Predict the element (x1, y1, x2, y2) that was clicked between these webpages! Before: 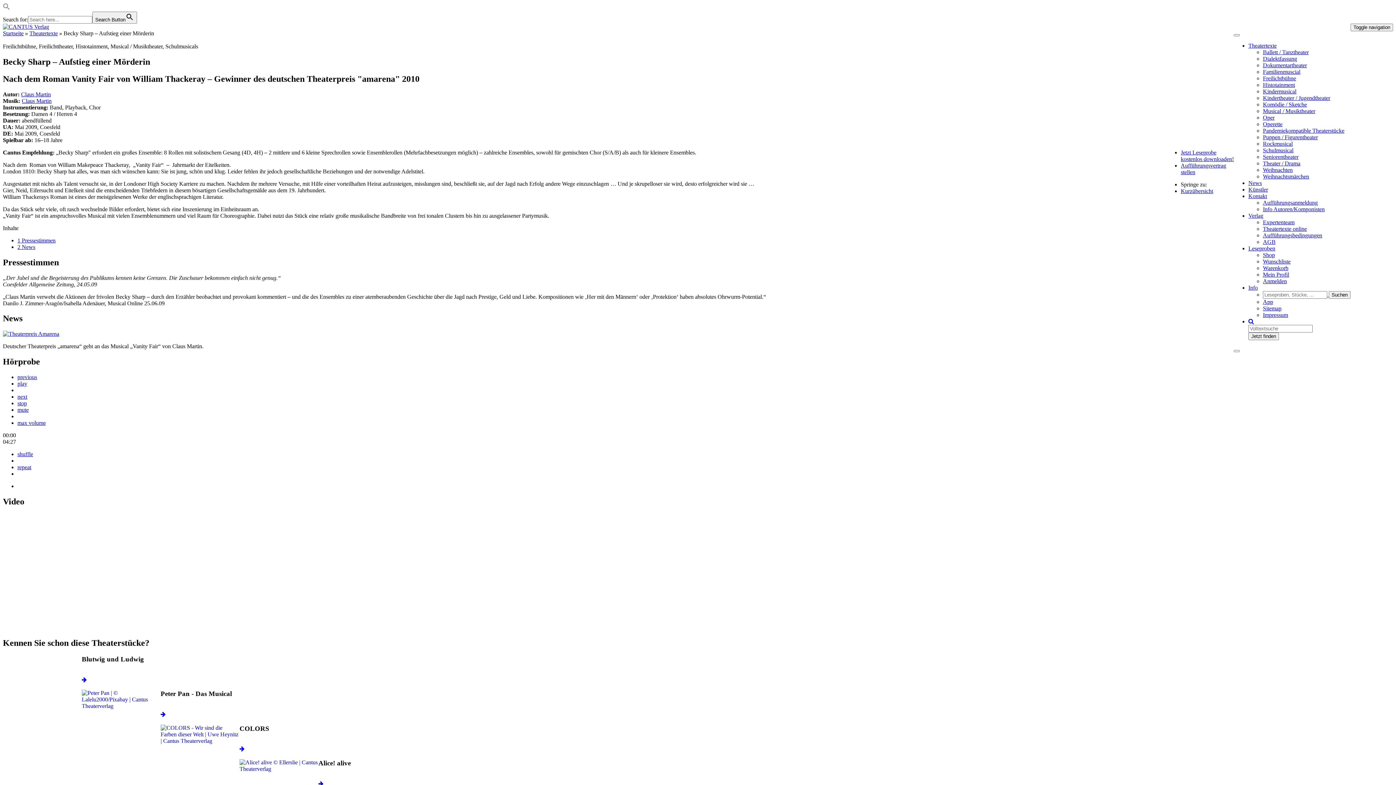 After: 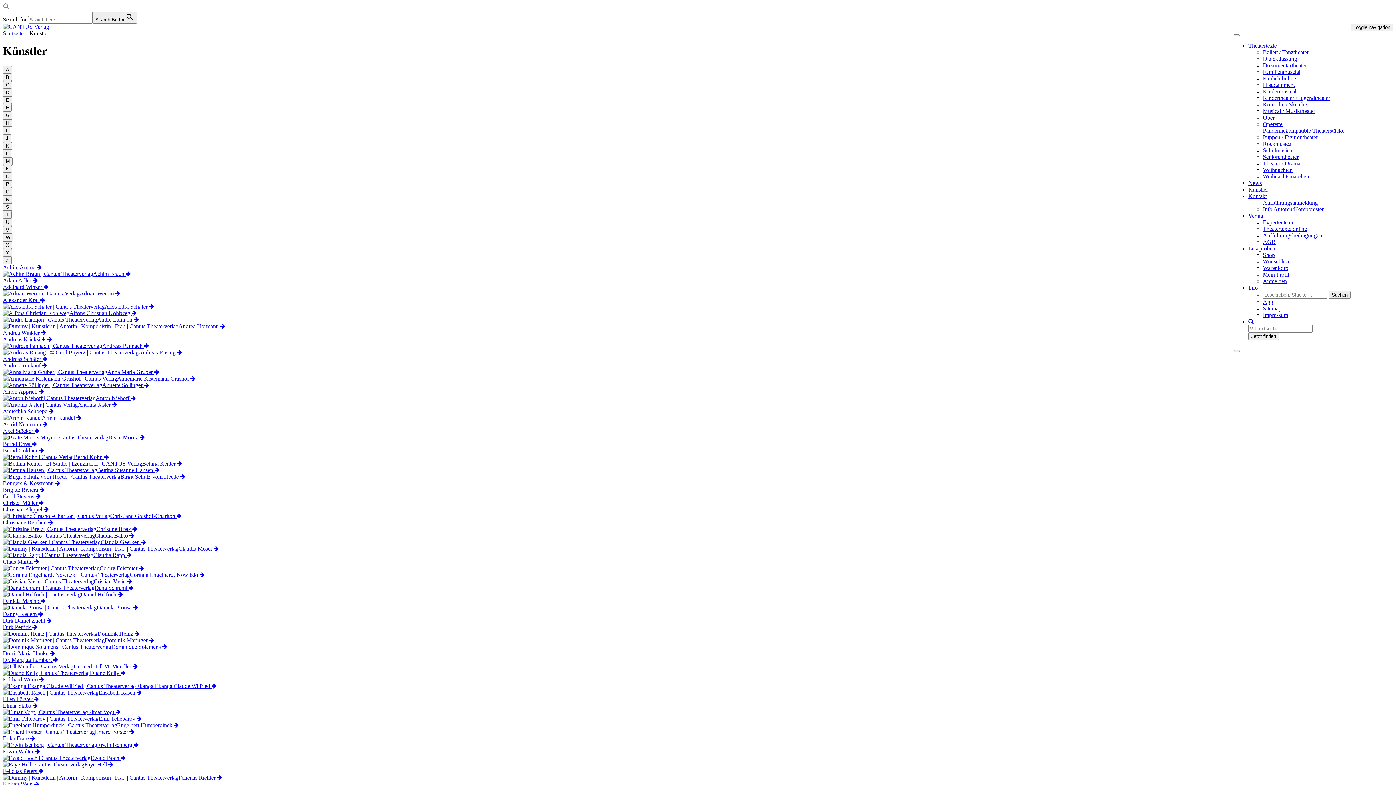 Action: bbox: (1248, 186, 1268, 192) label: Künstler